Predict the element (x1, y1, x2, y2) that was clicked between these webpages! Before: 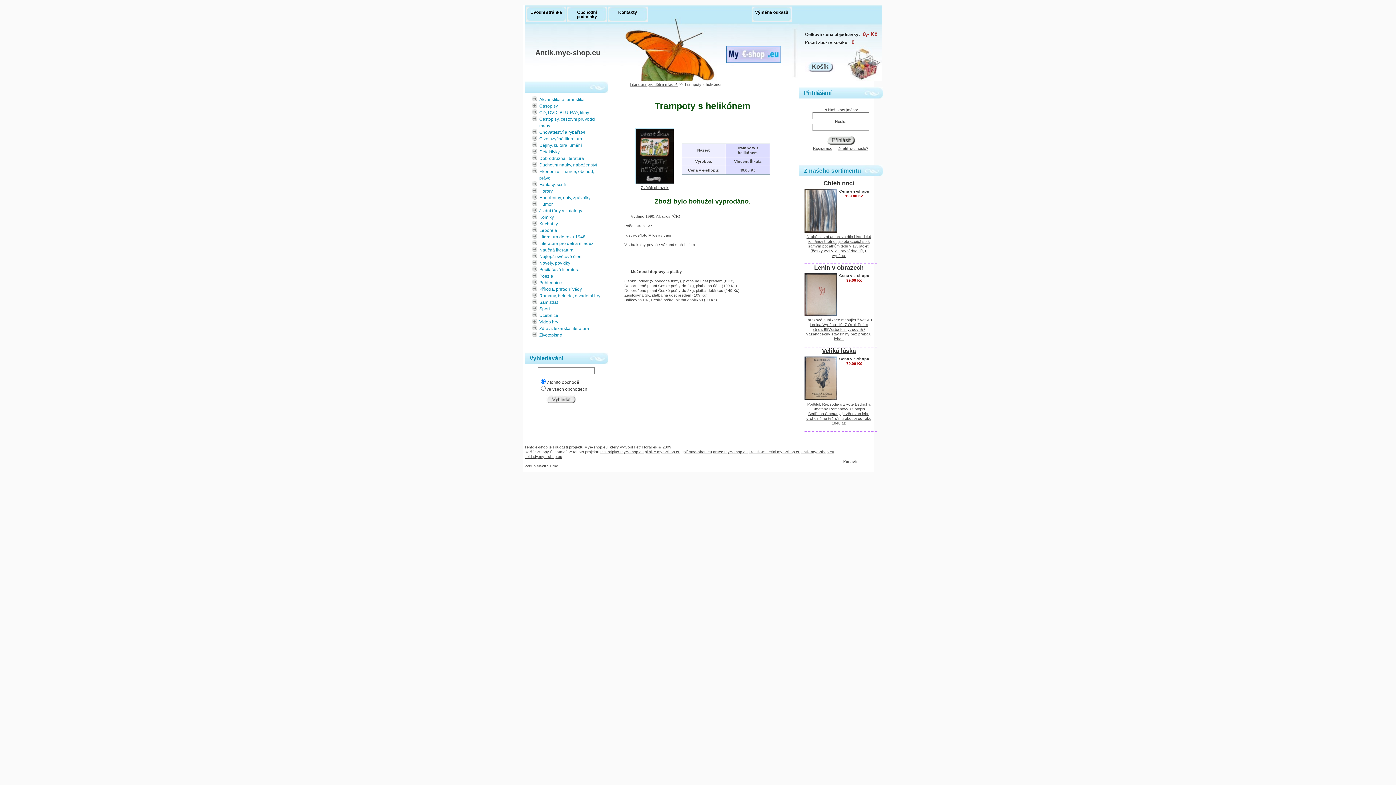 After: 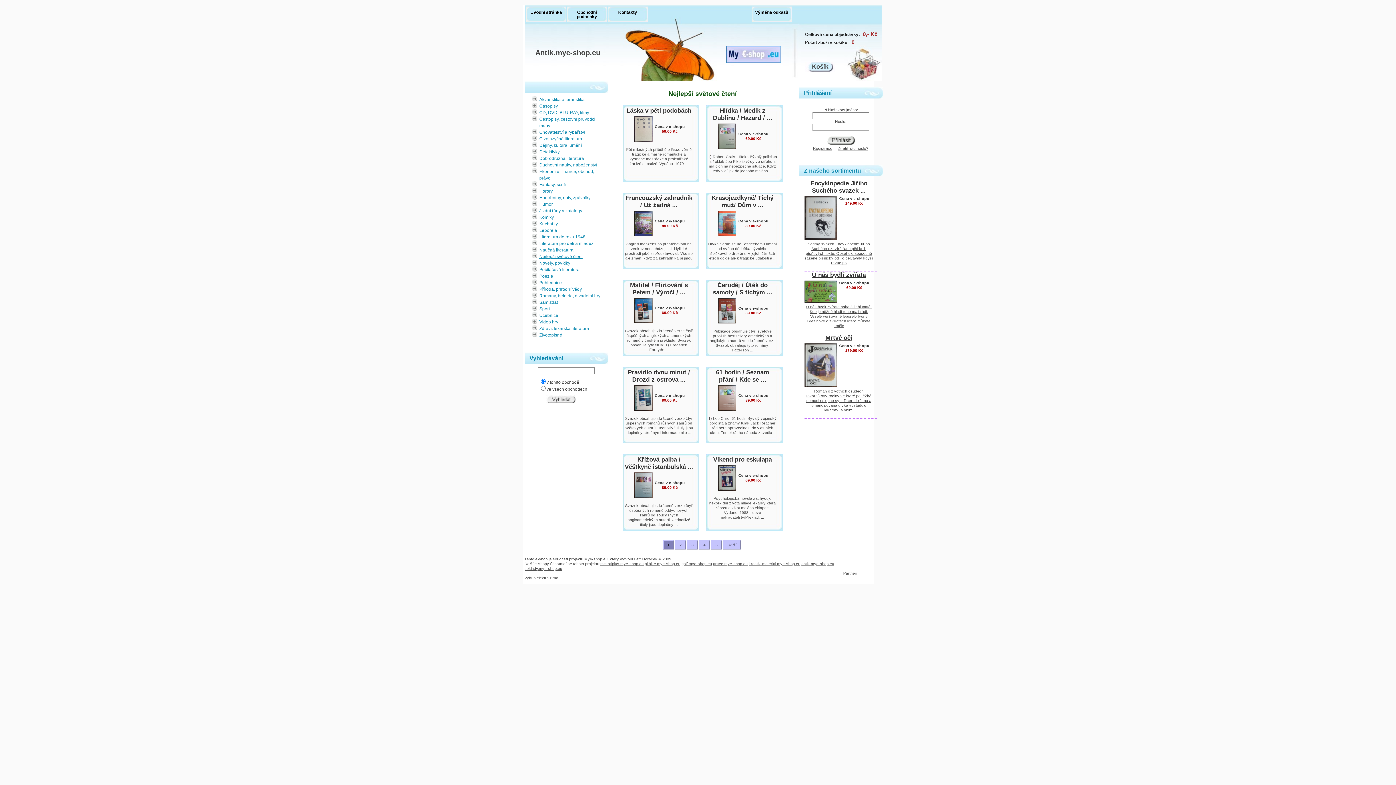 Action: label: Nejlepší světové čtení bbox: (539, 254, 582, 259)